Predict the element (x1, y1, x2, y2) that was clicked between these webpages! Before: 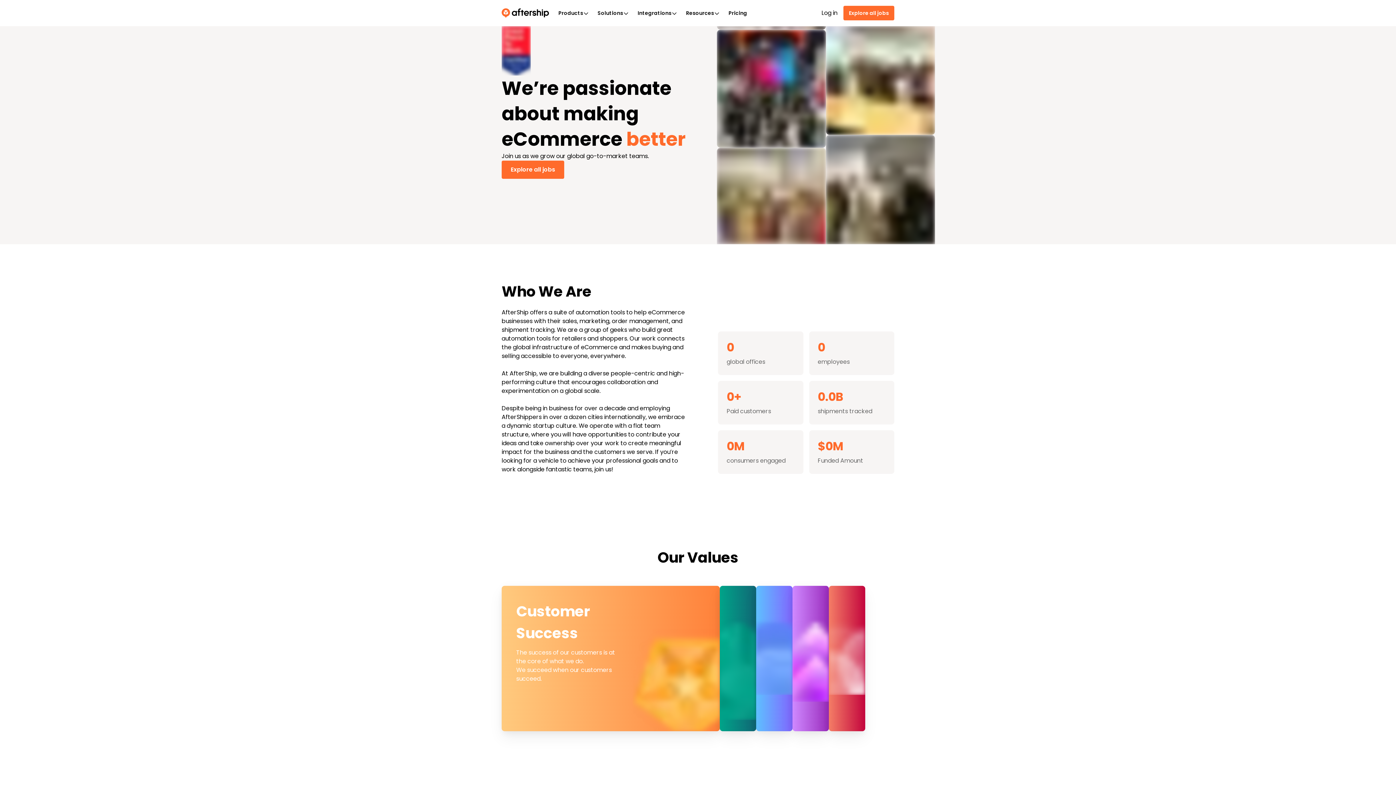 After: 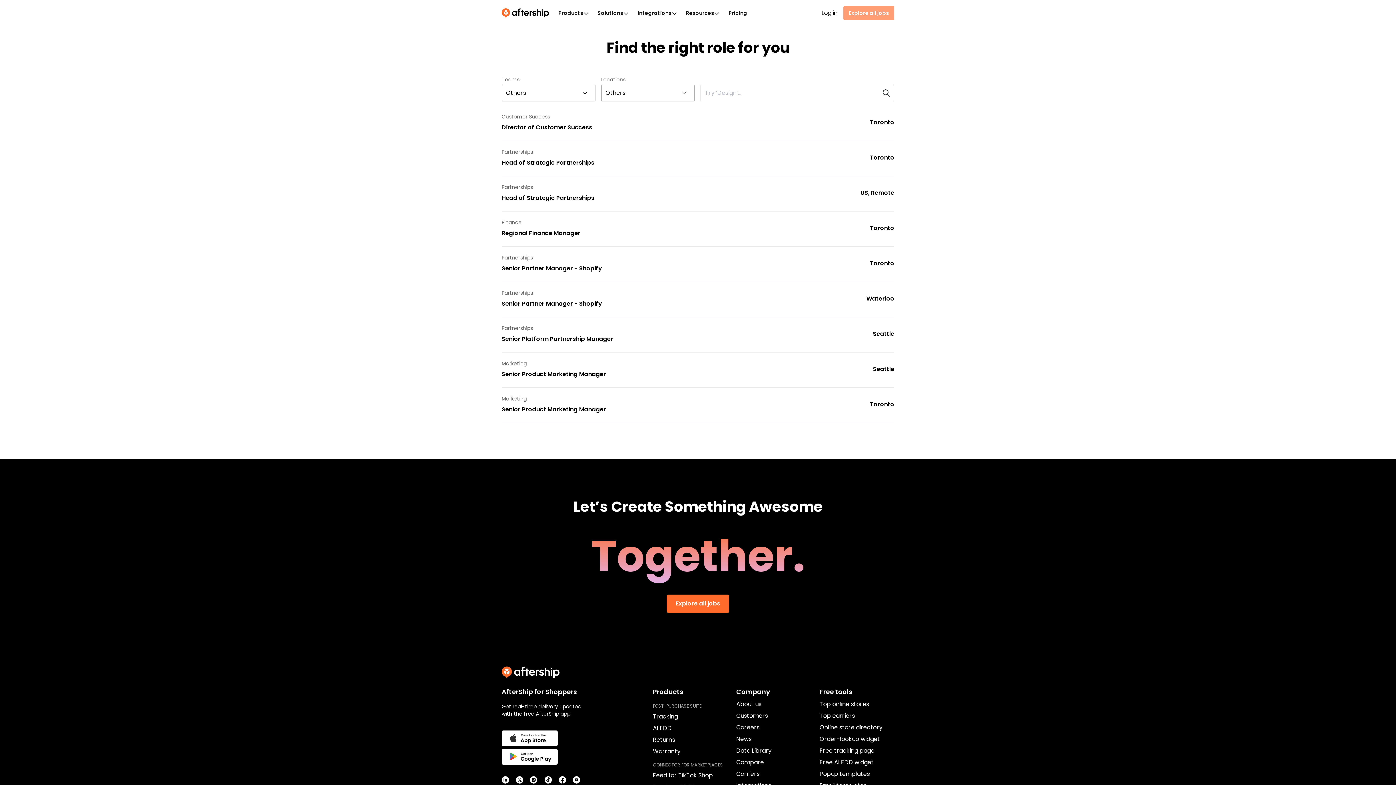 Action: bbox: (843, 5, 894, 20) label: Explore all jobs